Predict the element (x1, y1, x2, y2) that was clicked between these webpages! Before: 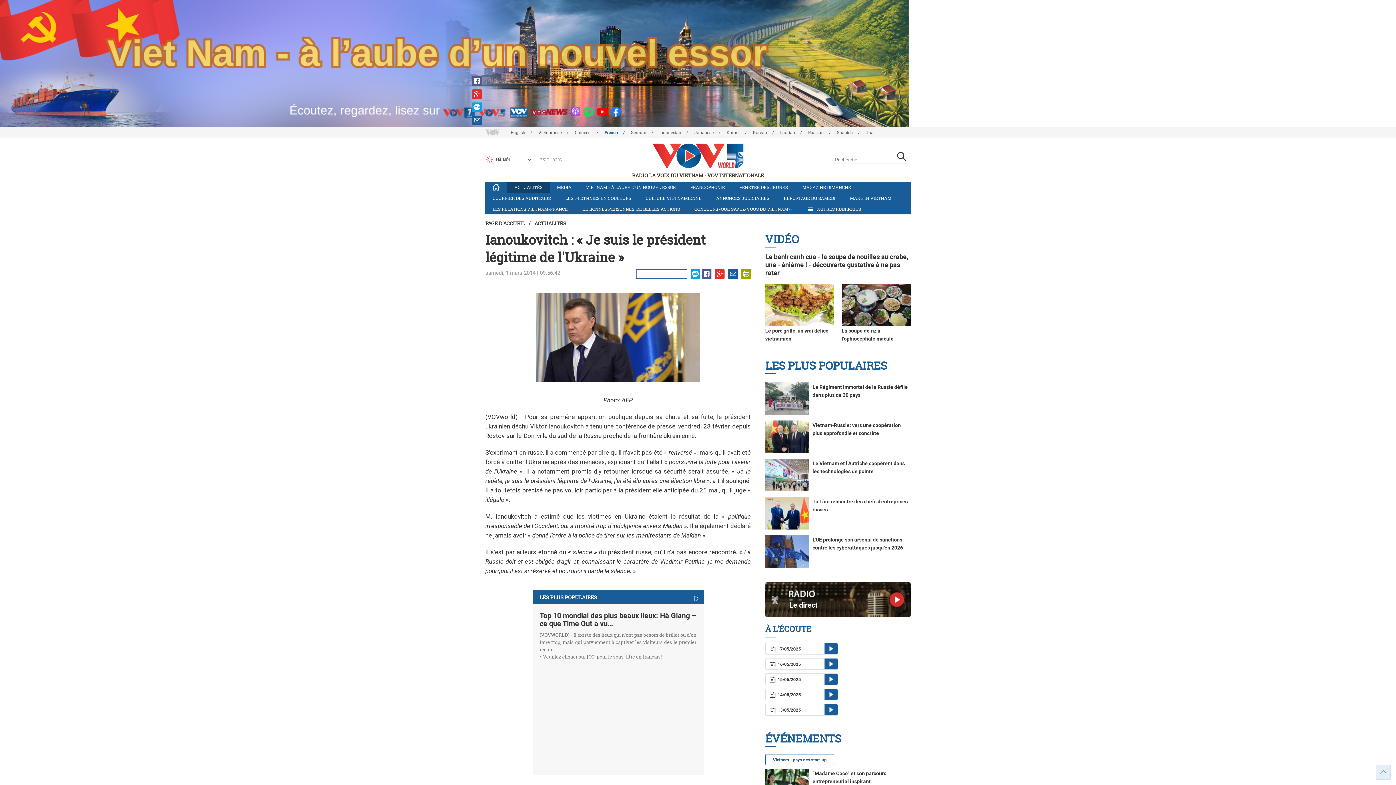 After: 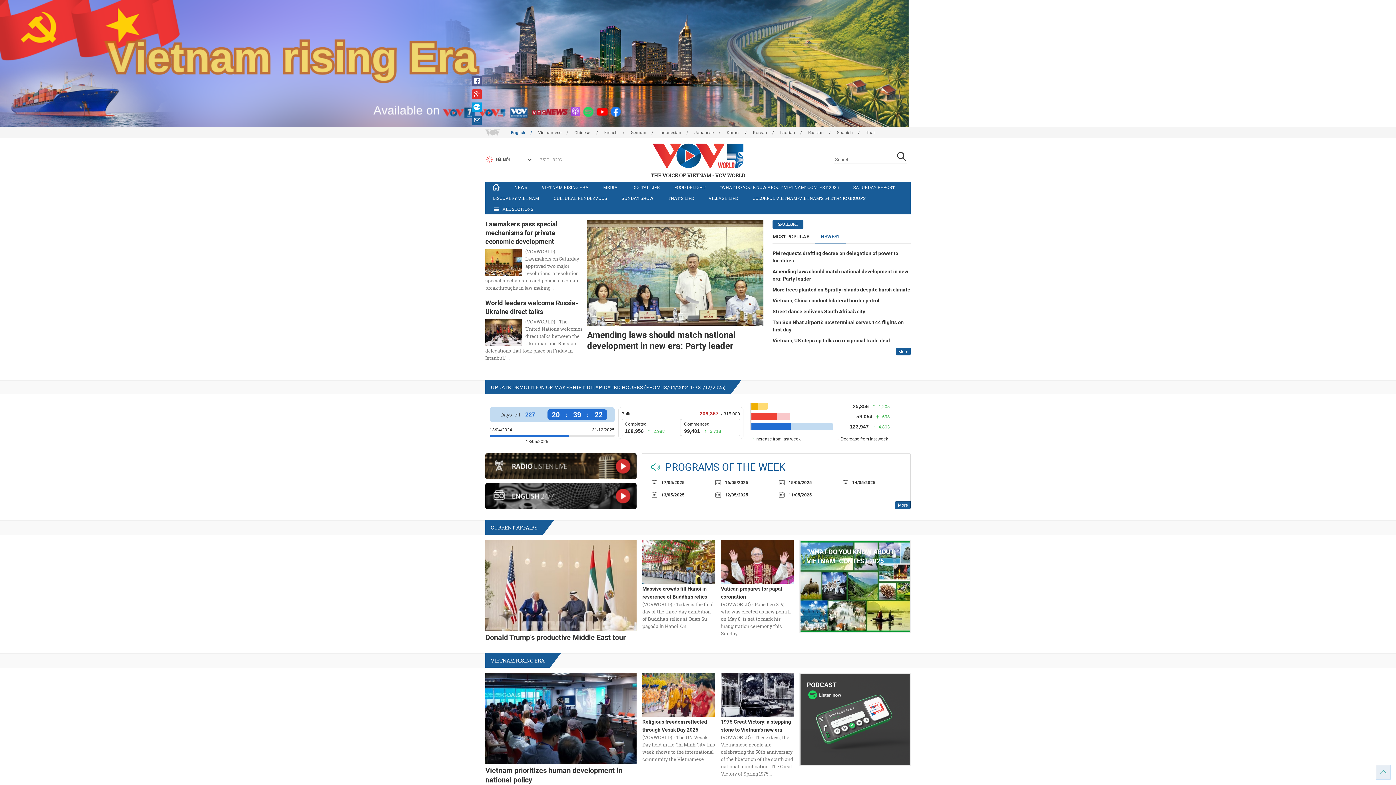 Action: label: English bbox: (510, 130, 537, 135)